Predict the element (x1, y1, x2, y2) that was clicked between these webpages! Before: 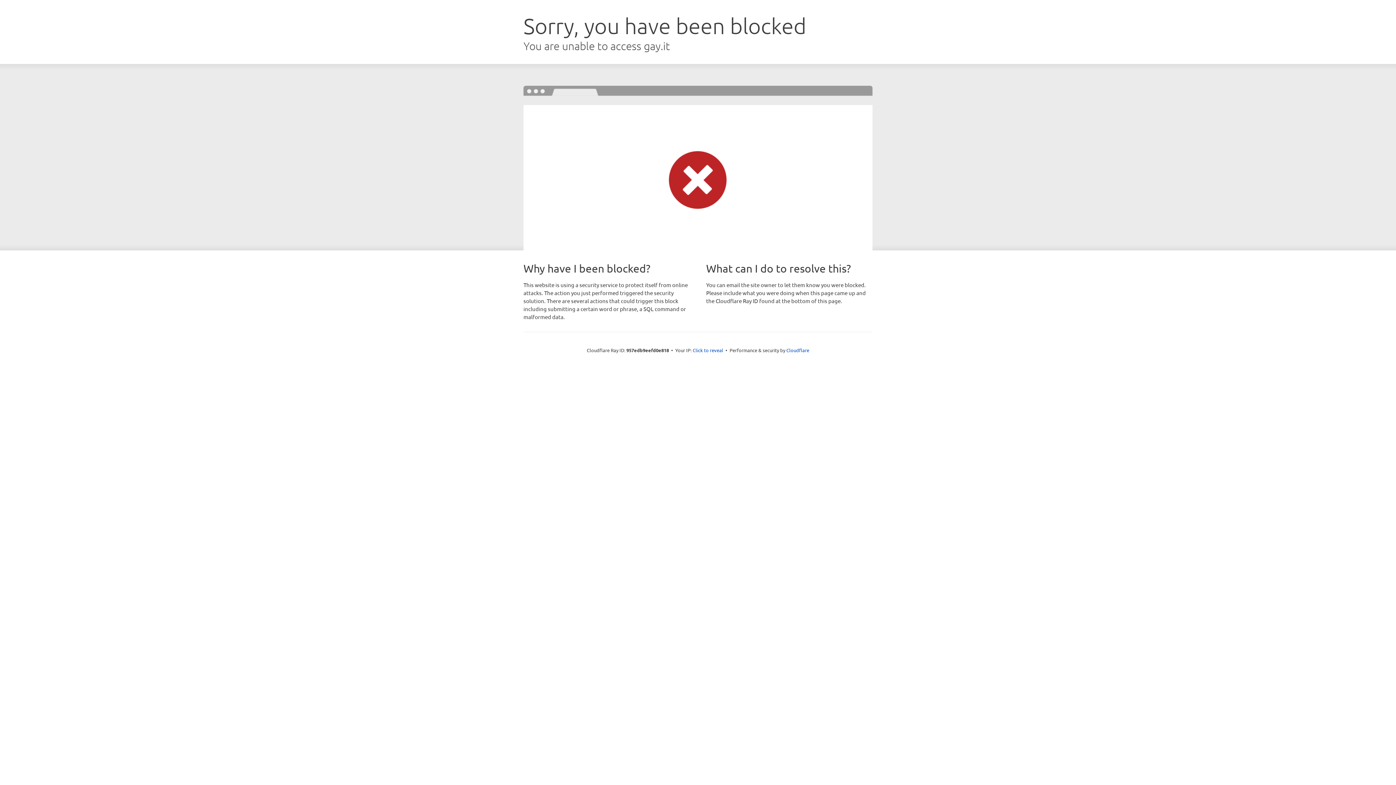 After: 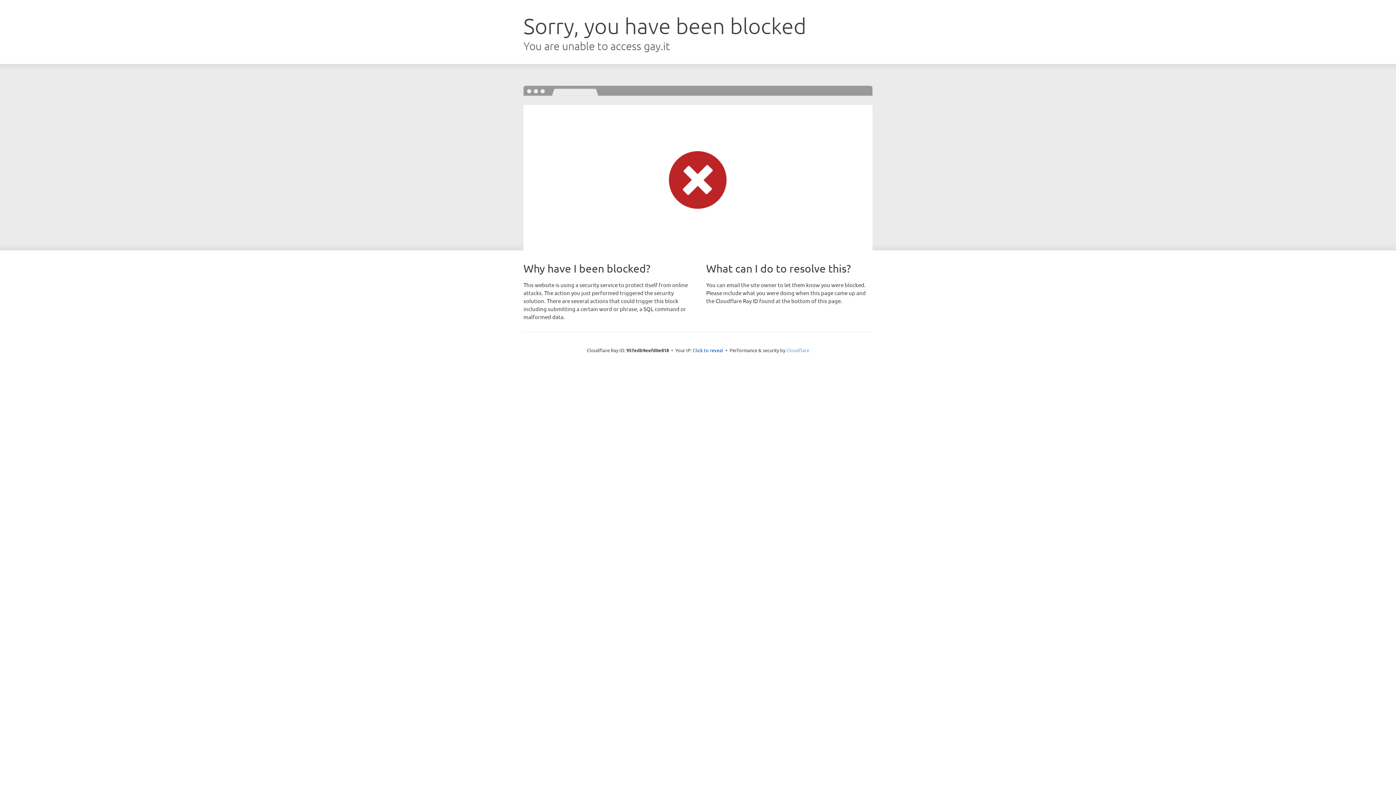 Action: label: Cloudflare bbox: (786, 347, 809, 353)